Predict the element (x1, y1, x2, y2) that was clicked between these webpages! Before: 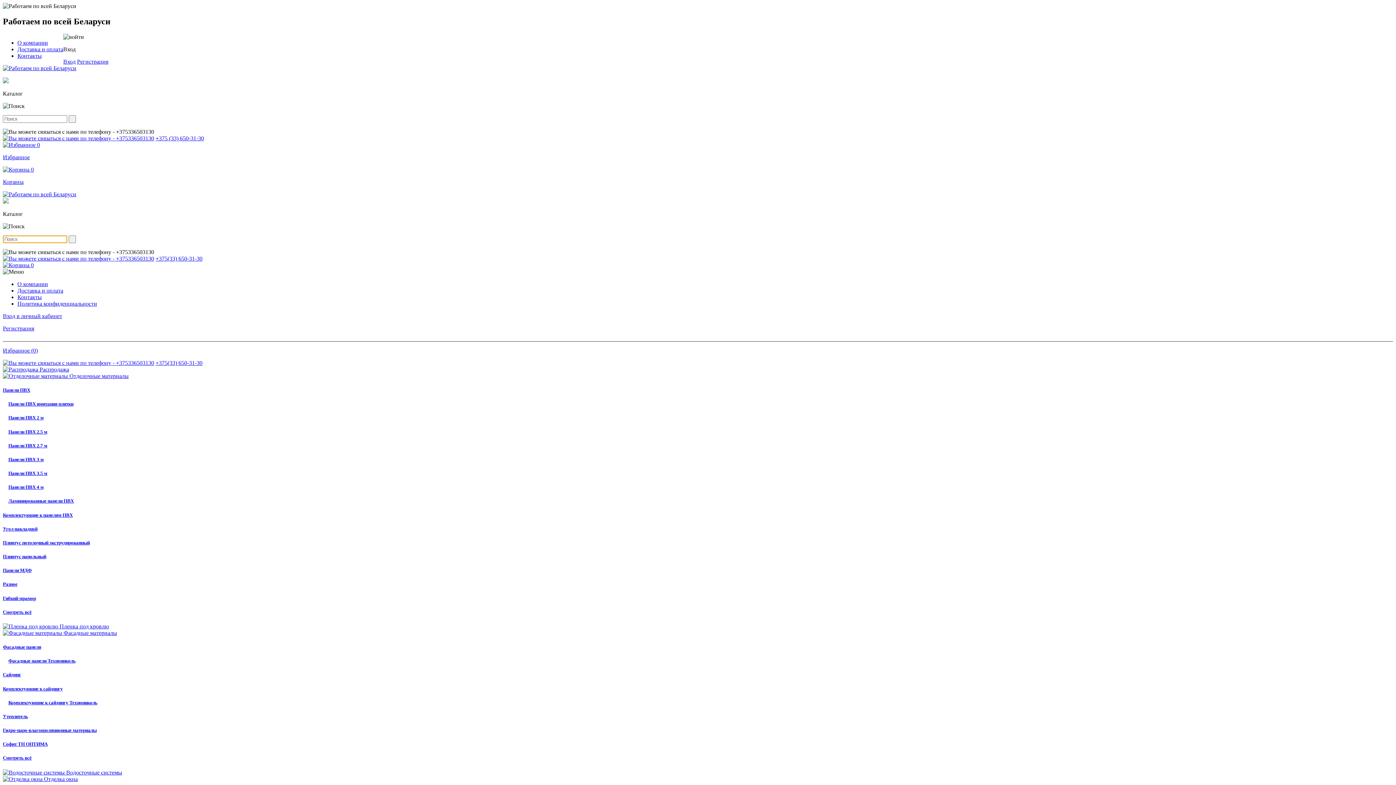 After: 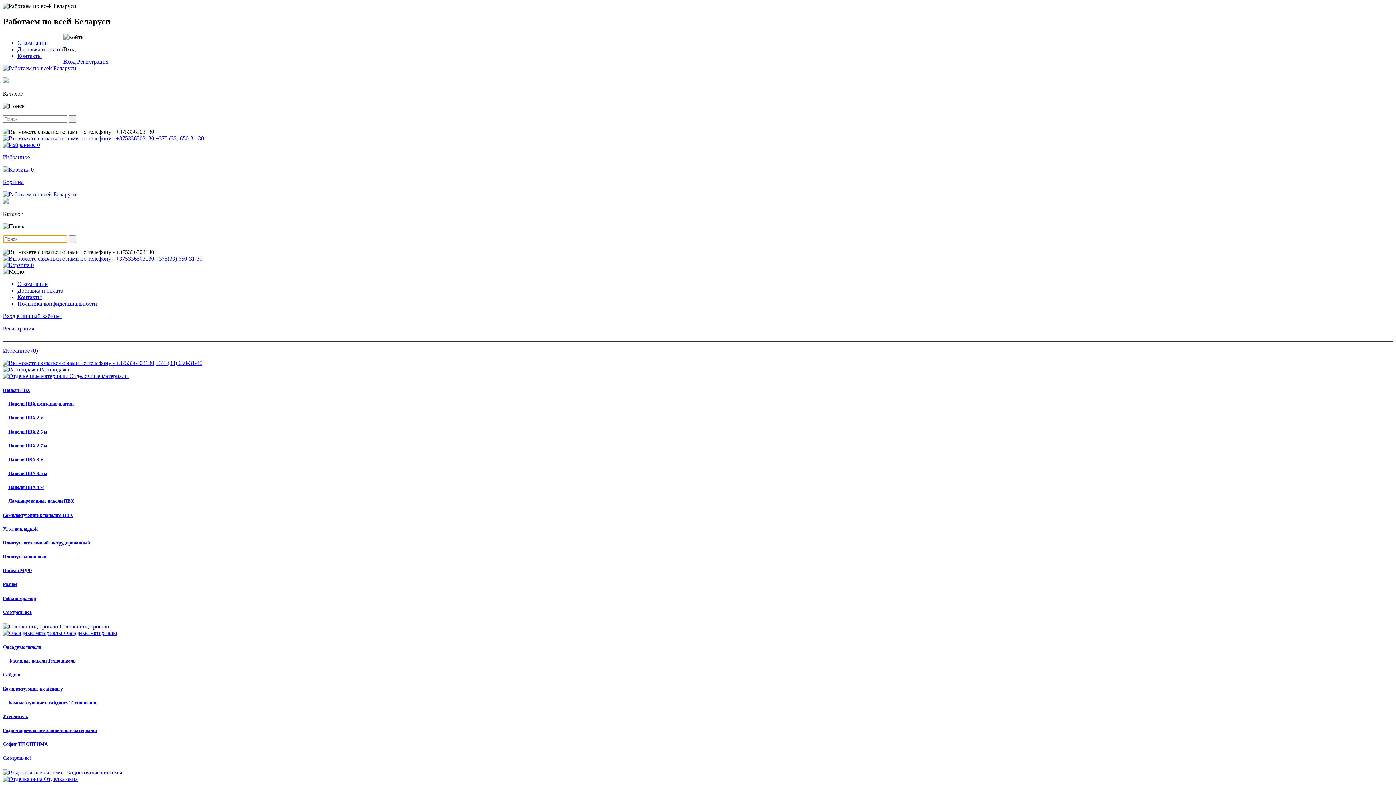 Action: label:  Отделка окна bbox: (2, 776, 77, 782)